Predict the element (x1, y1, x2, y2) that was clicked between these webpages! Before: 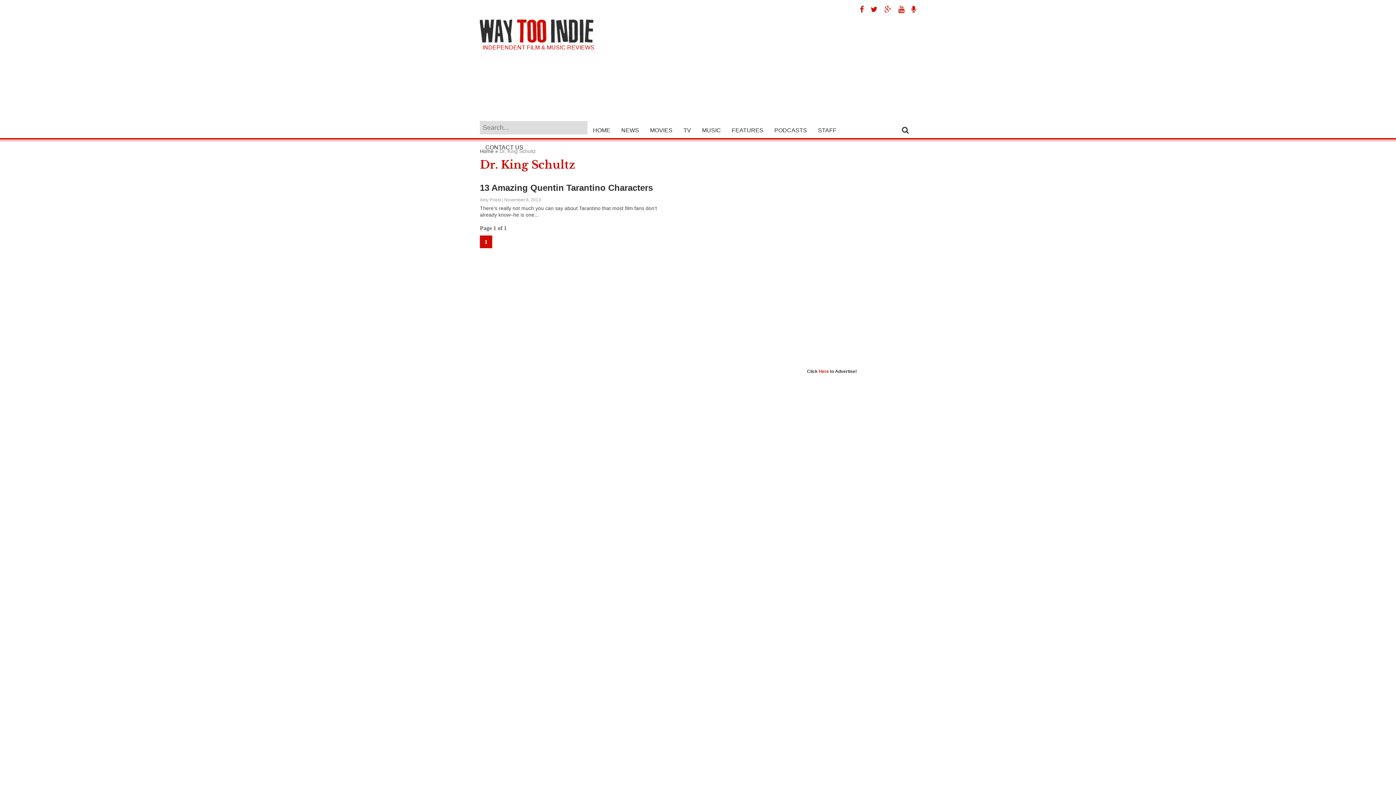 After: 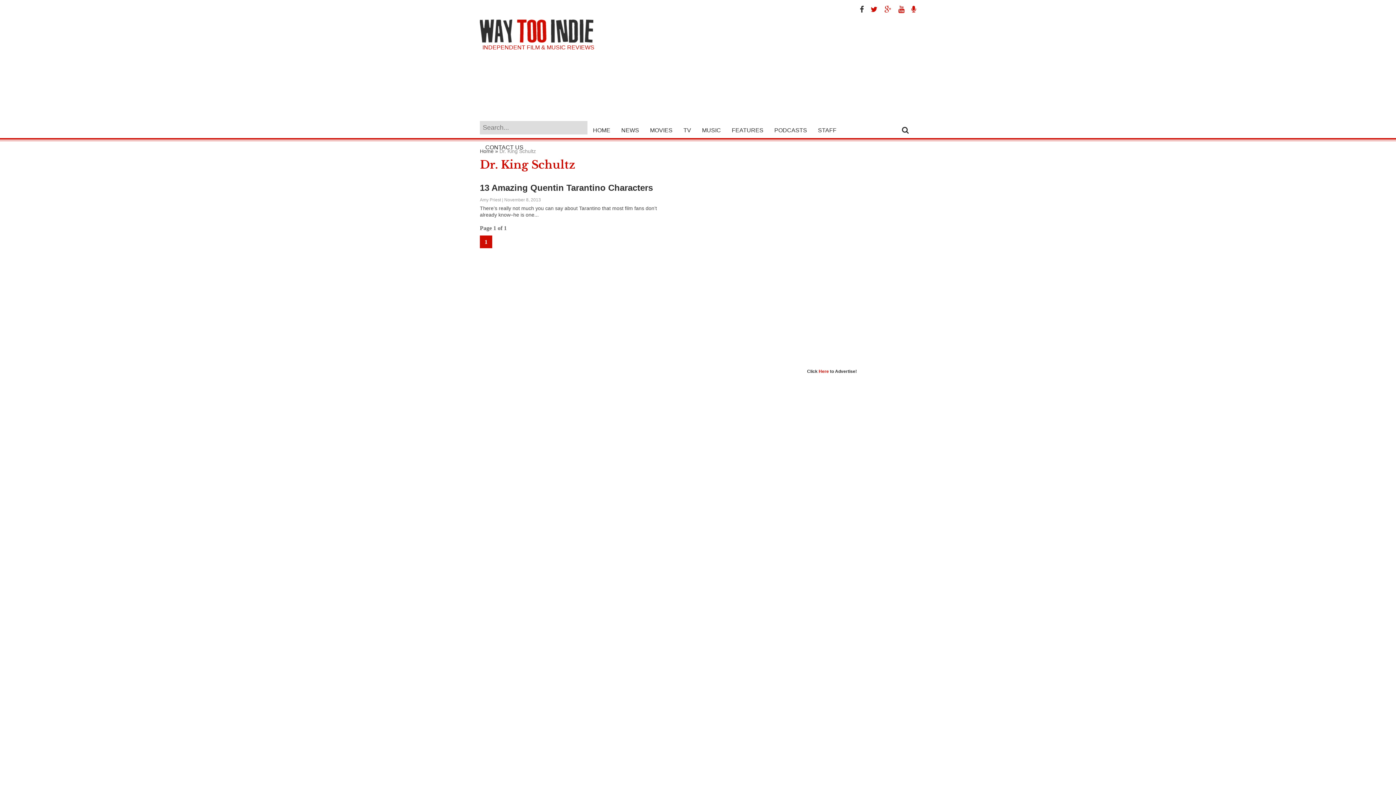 Action: bbox: (854, 5, 864, 13)